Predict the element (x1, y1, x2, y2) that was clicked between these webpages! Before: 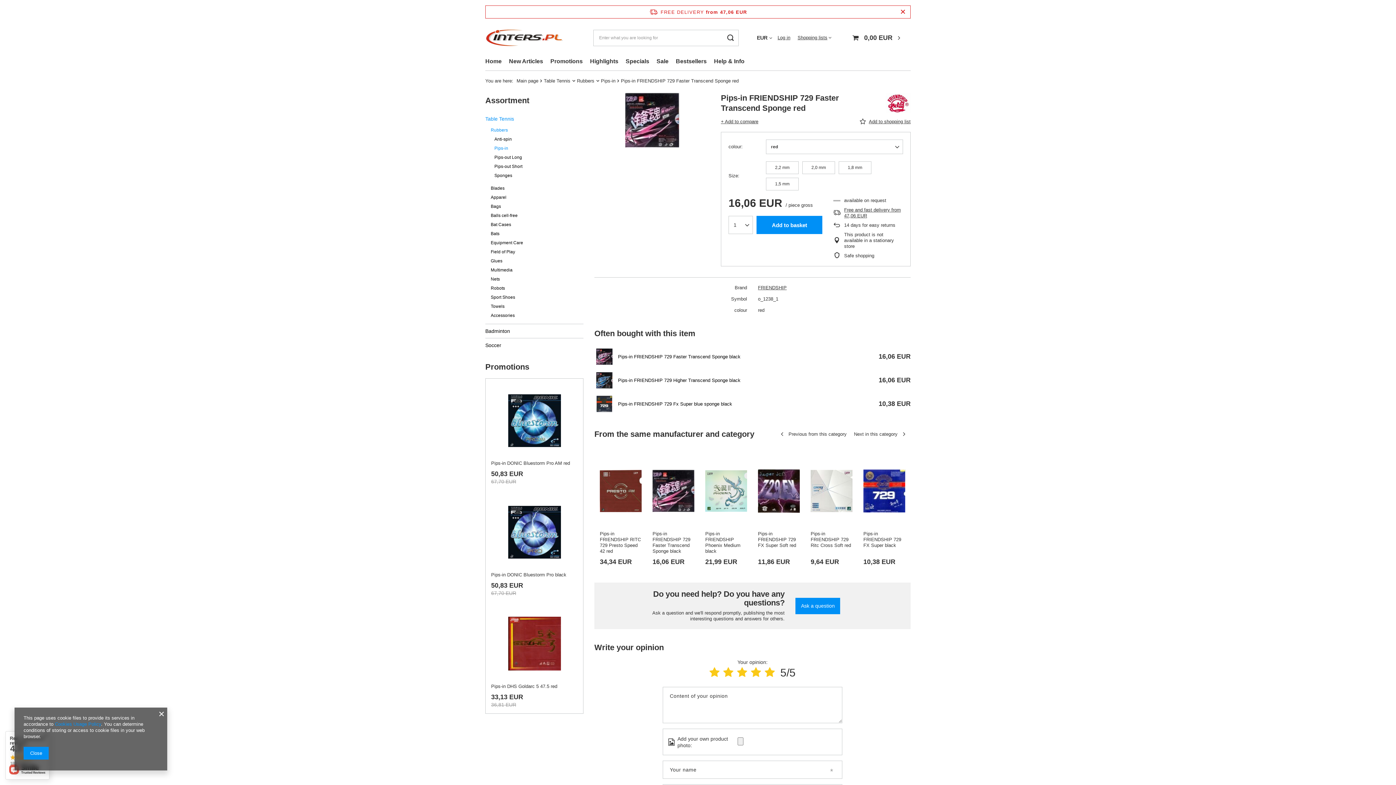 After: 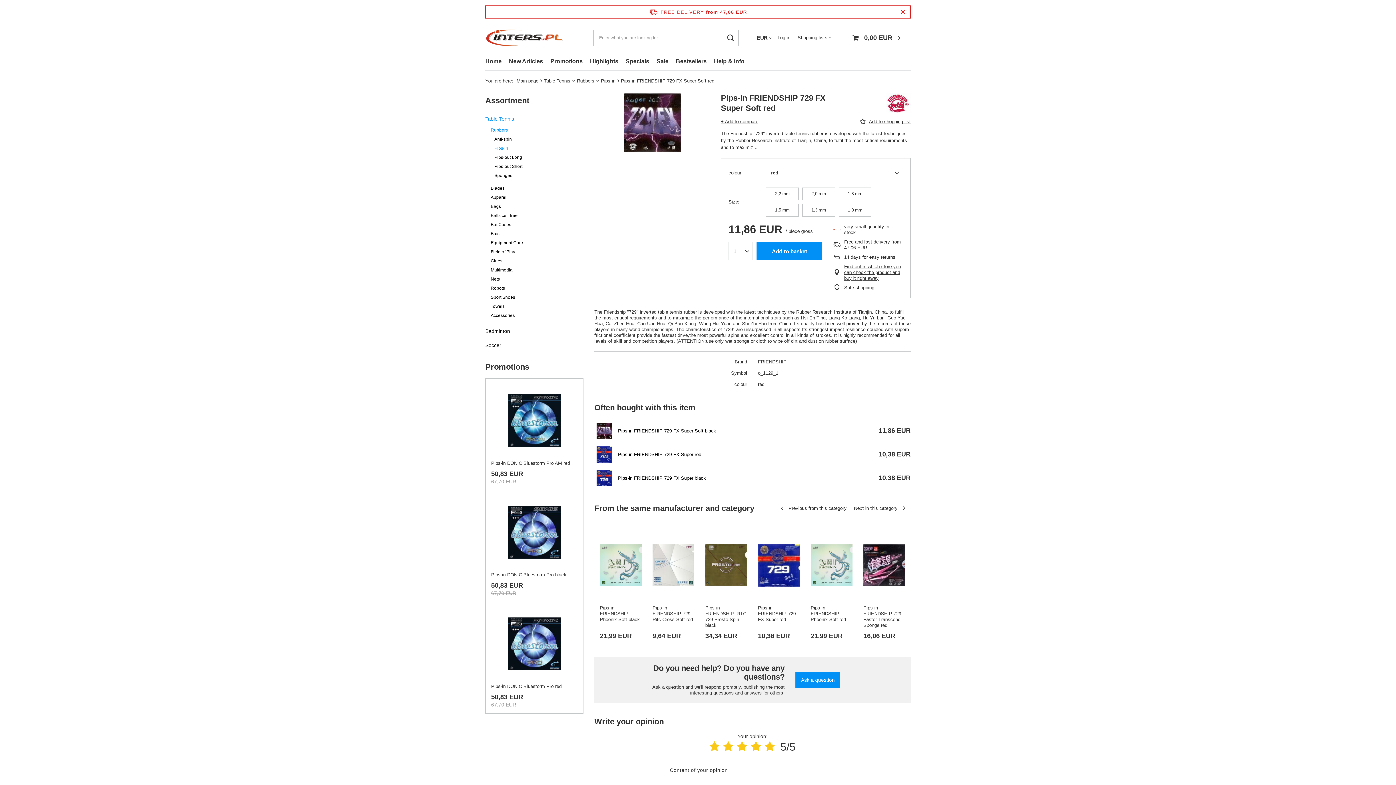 Action: bbox: (758, 531, 800, 554) label: Pips-in FRIENDSHIP 729 FX Super Soft red